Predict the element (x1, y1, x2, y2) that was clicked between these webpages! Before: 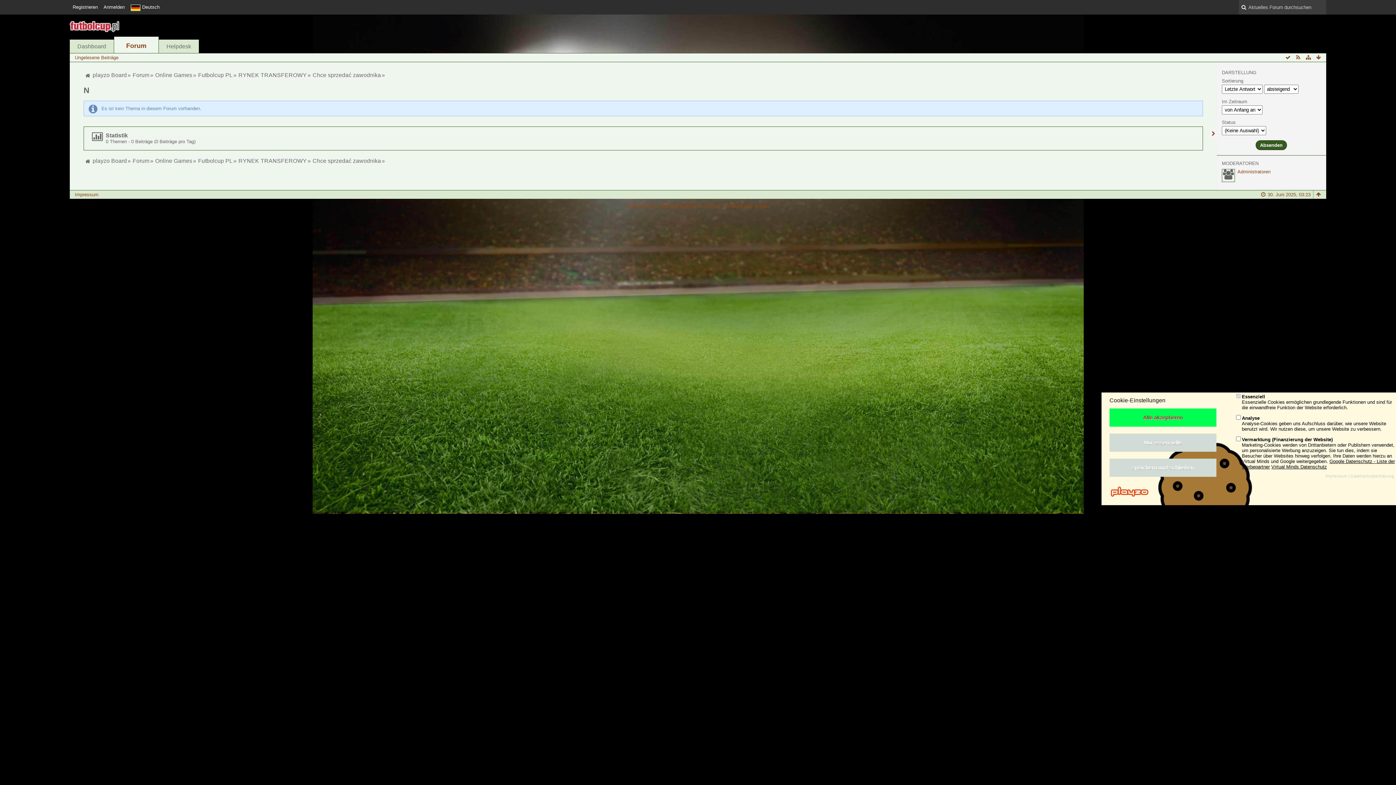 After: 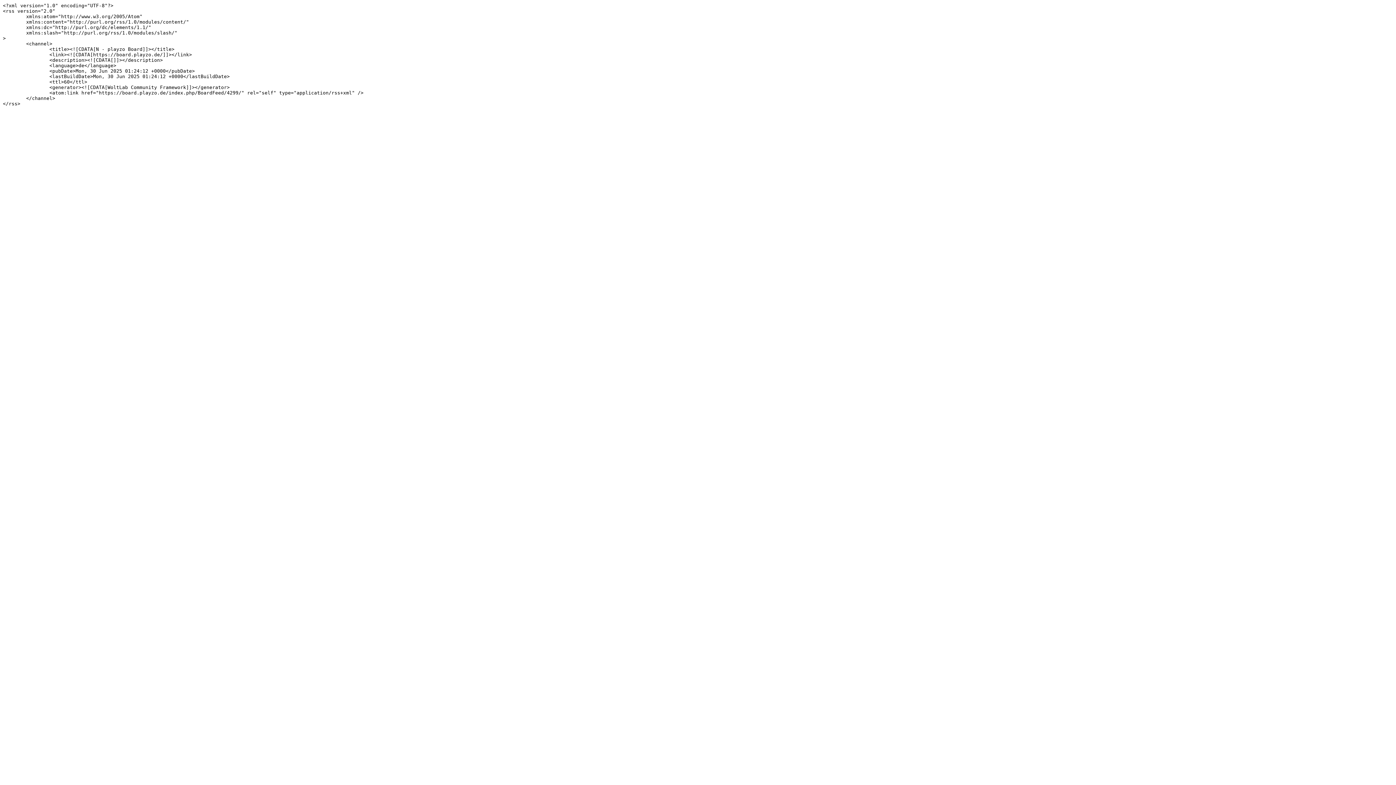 Action: bbox: (1294, 53, 1302, 61)